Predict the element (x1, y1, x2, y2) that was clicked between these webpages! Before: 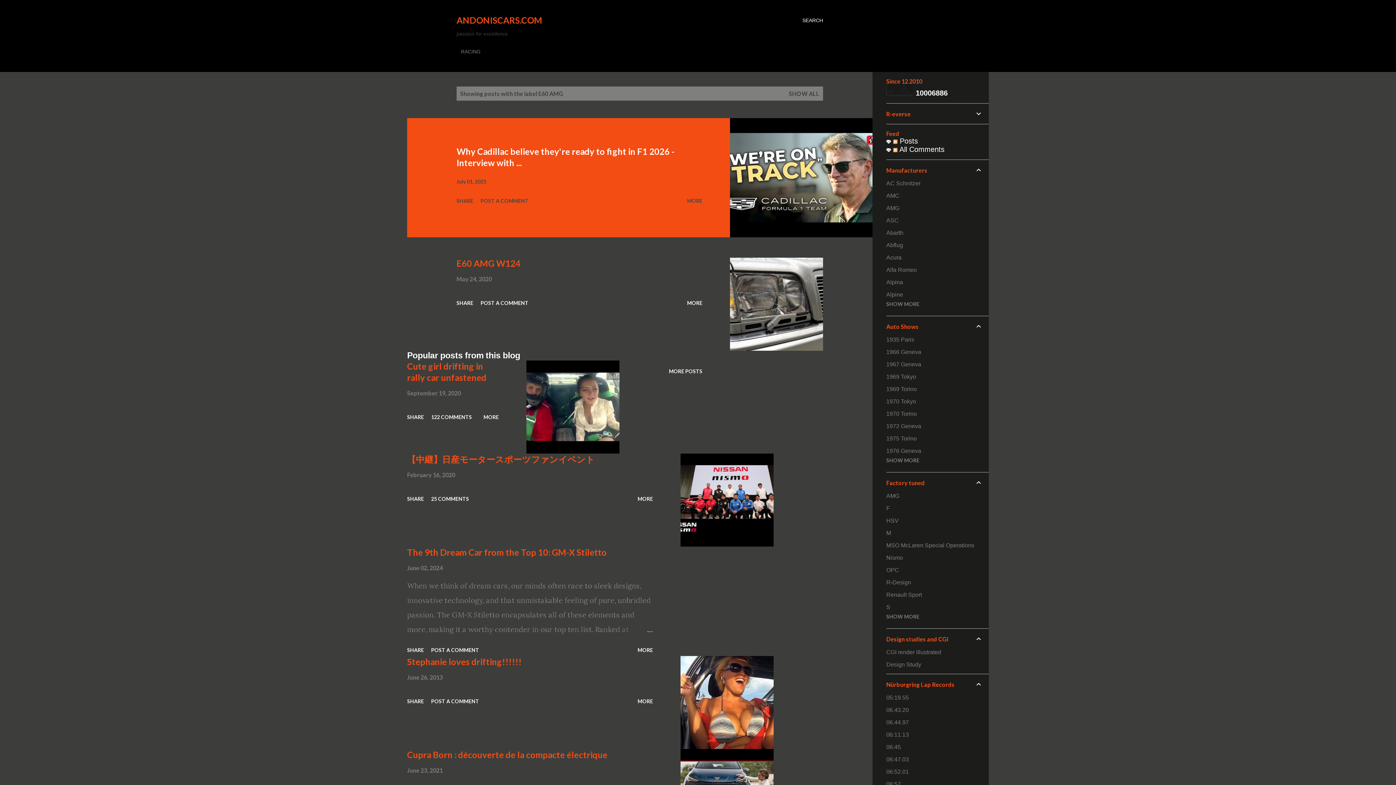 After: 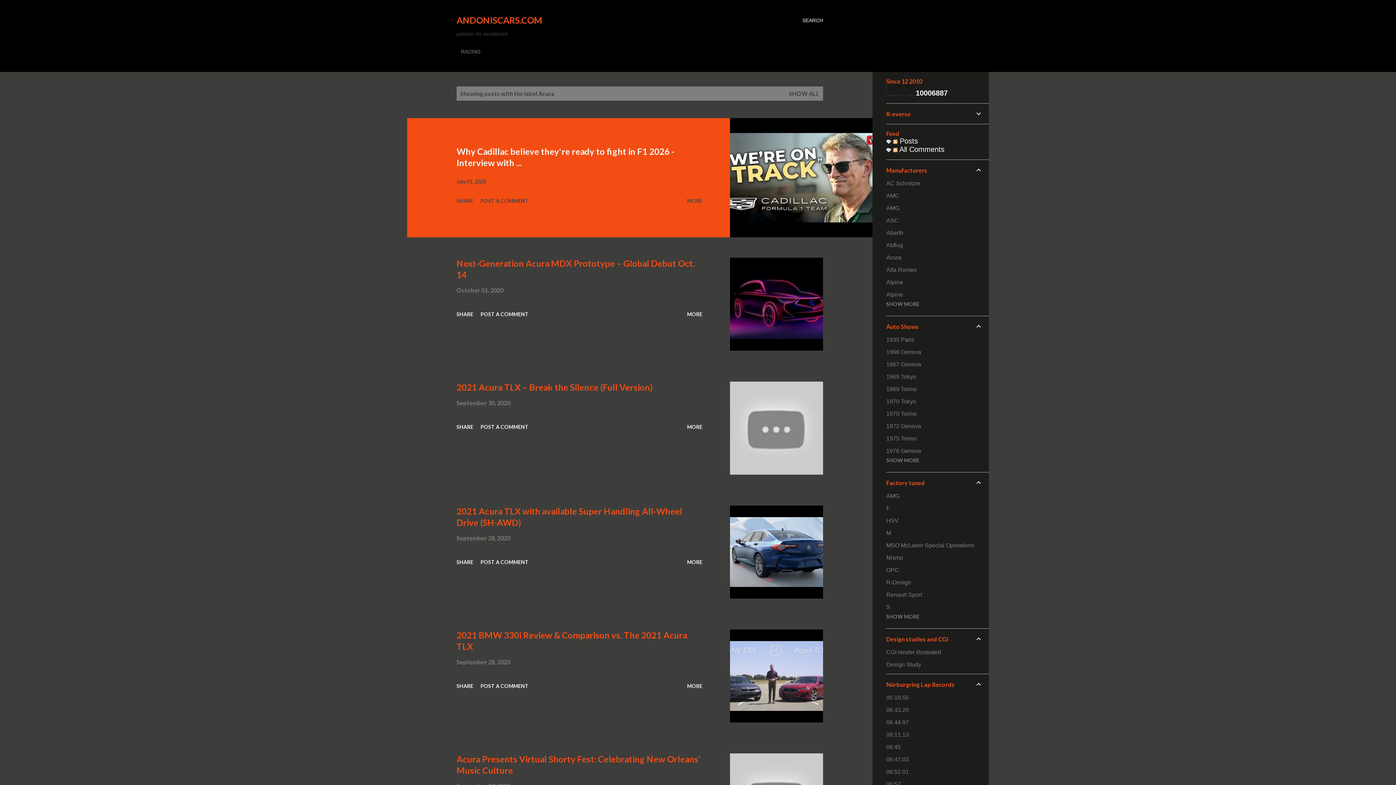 Action: label: Acura bbox: (886, 254, 983, 261)